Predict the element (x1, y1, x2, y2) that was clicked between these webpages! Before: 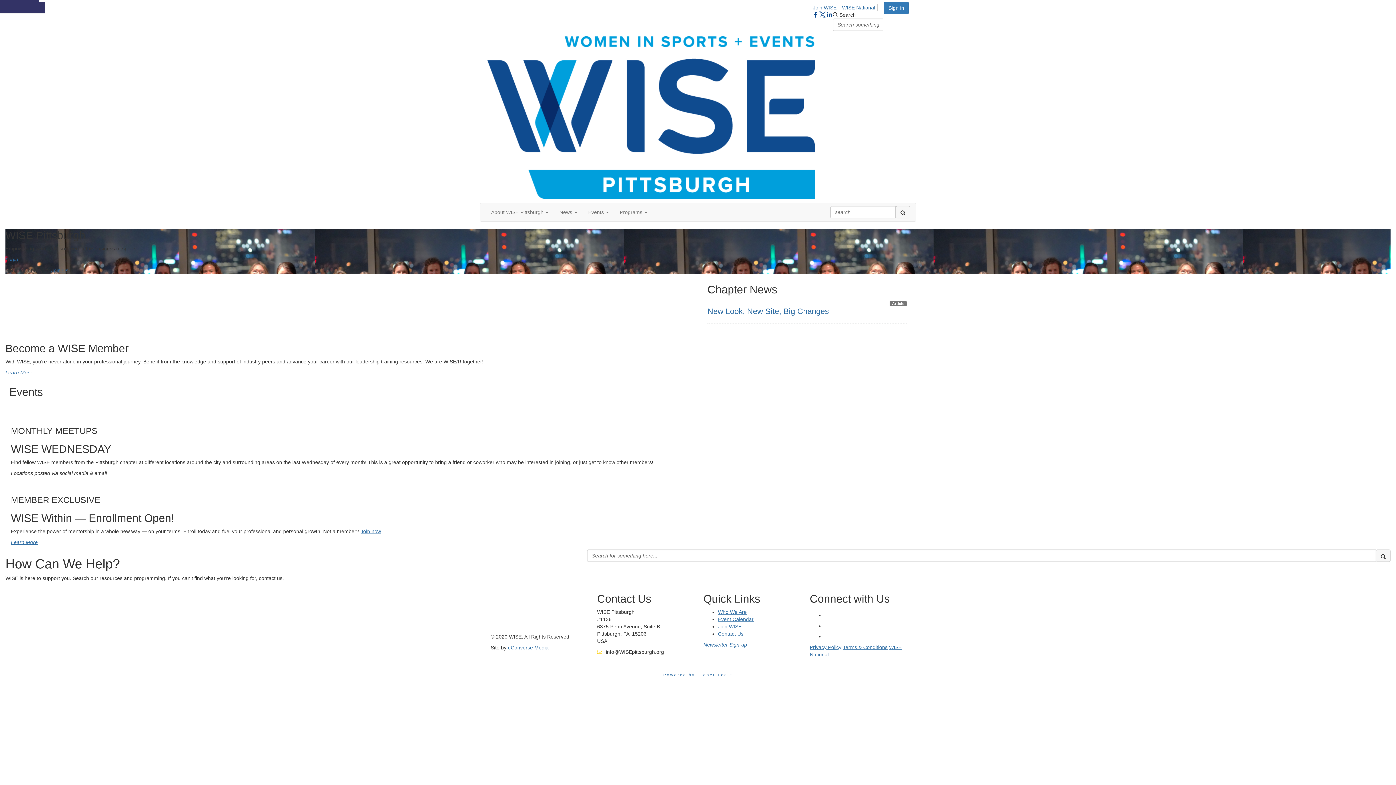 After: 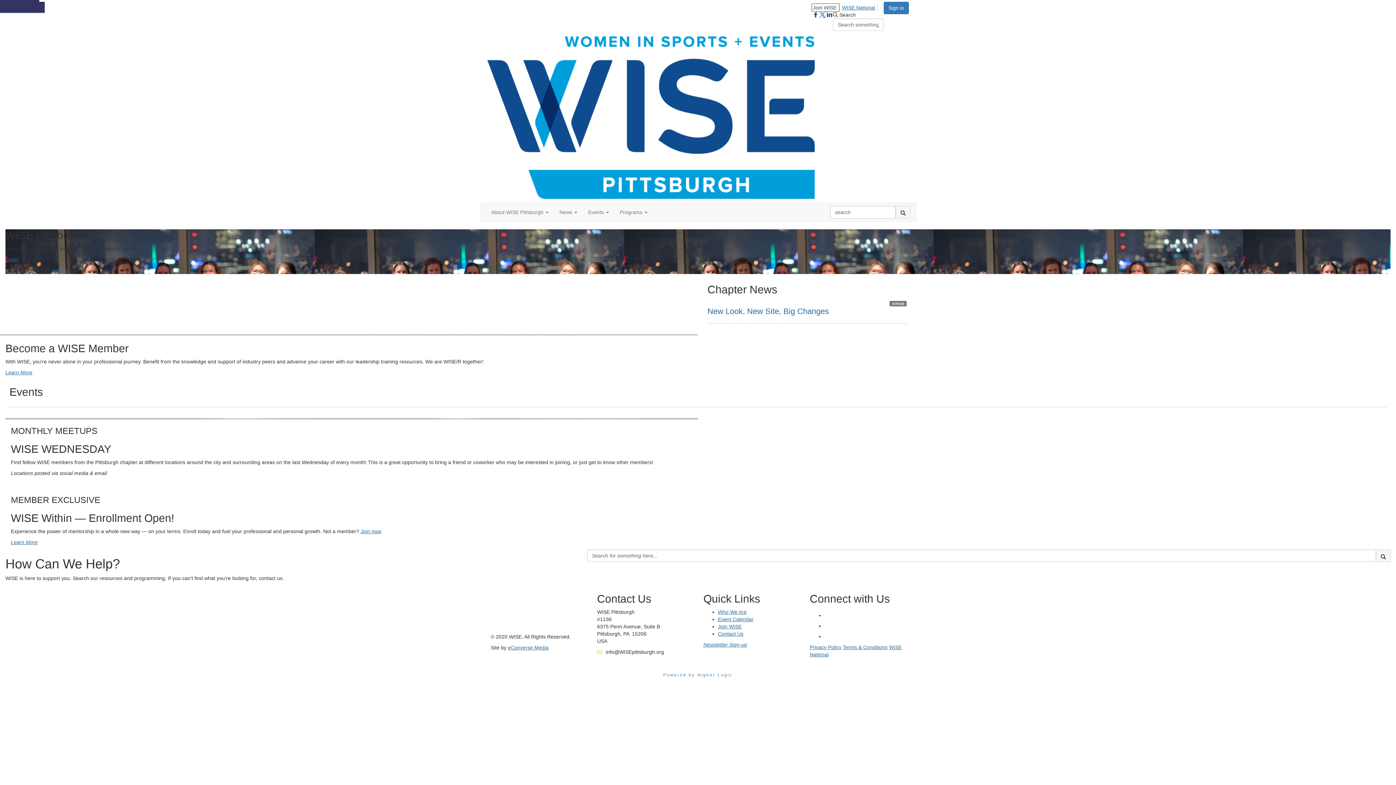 Action: bbox: (812, 4, 839, 11) label: Join WISE